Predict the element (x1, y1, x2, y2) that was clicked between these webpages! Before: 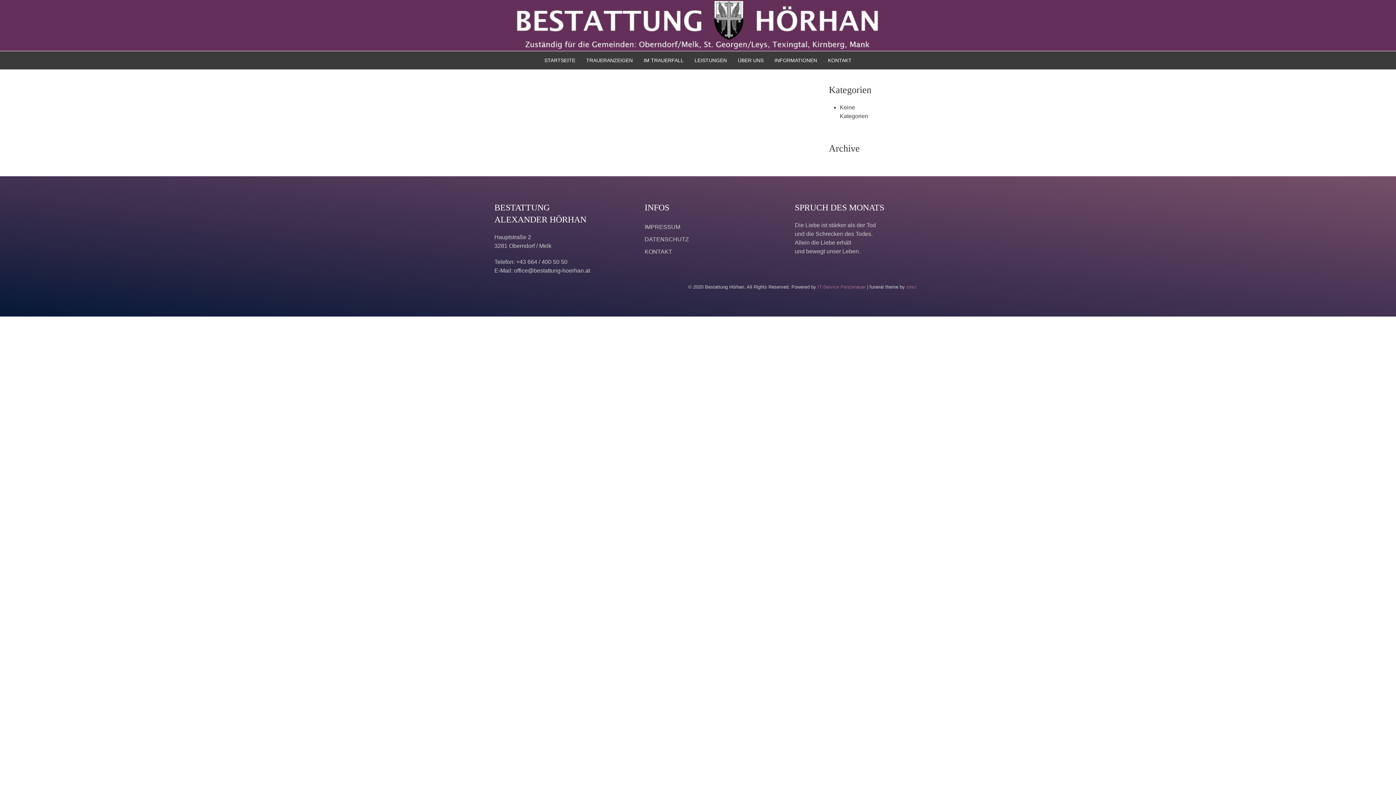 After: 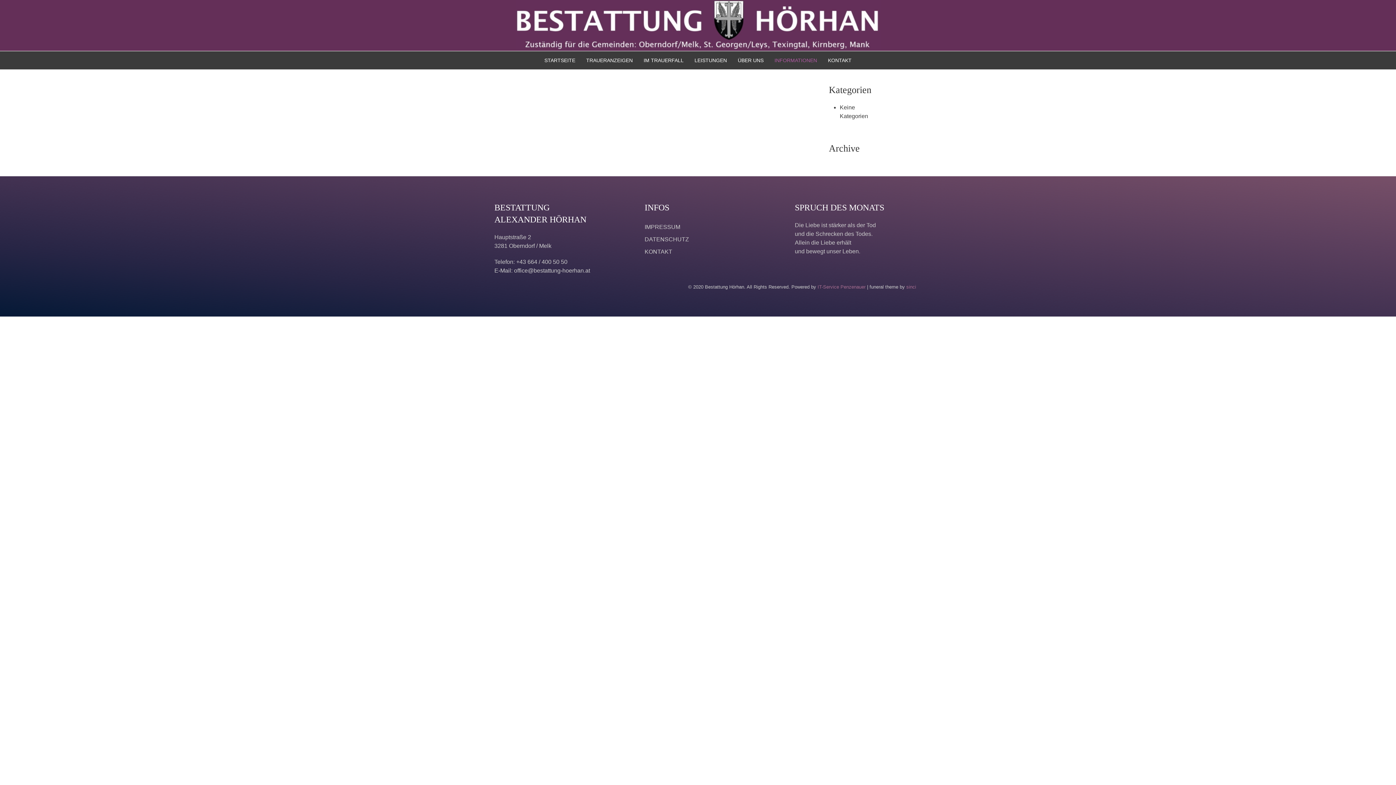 Action: label: INFORMATIONEN bbox: (769, 51, 822, 69)